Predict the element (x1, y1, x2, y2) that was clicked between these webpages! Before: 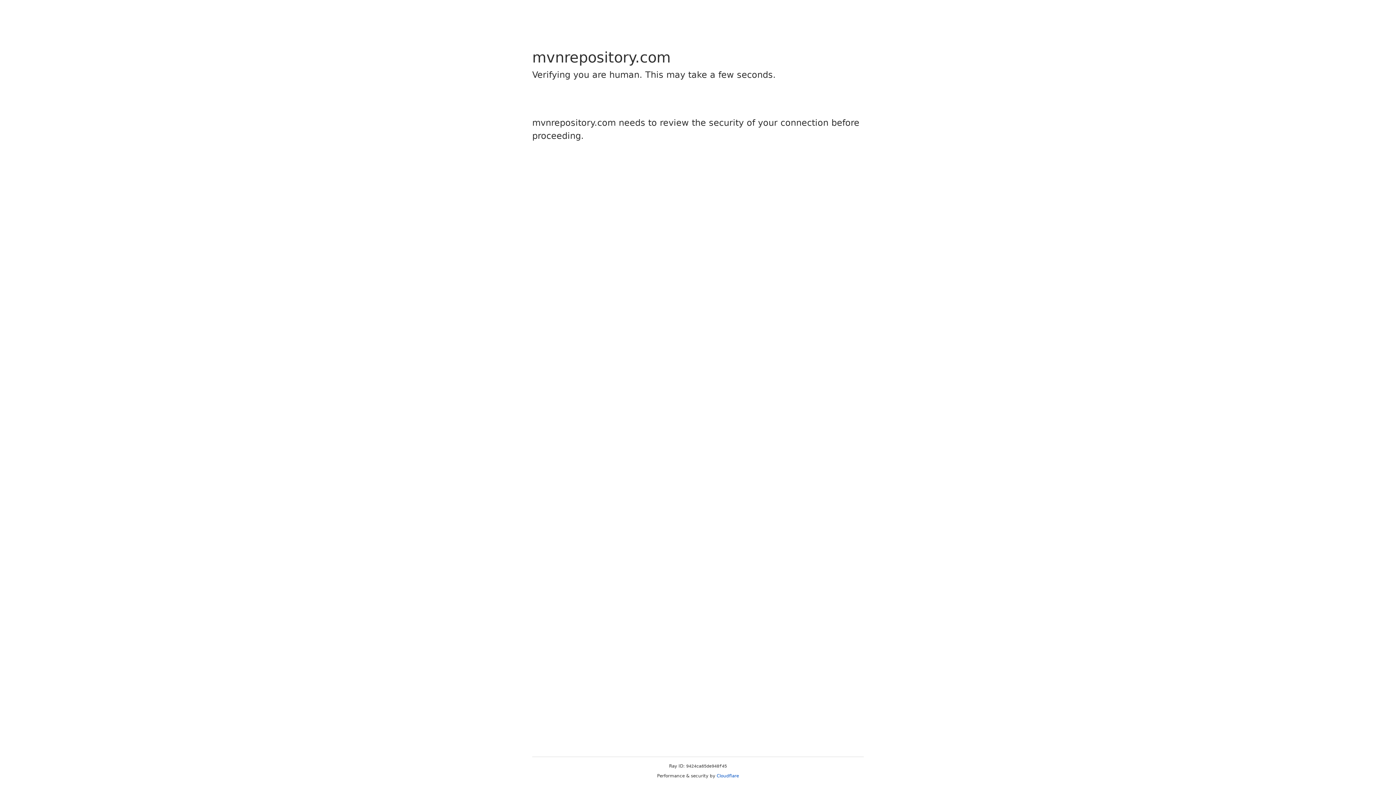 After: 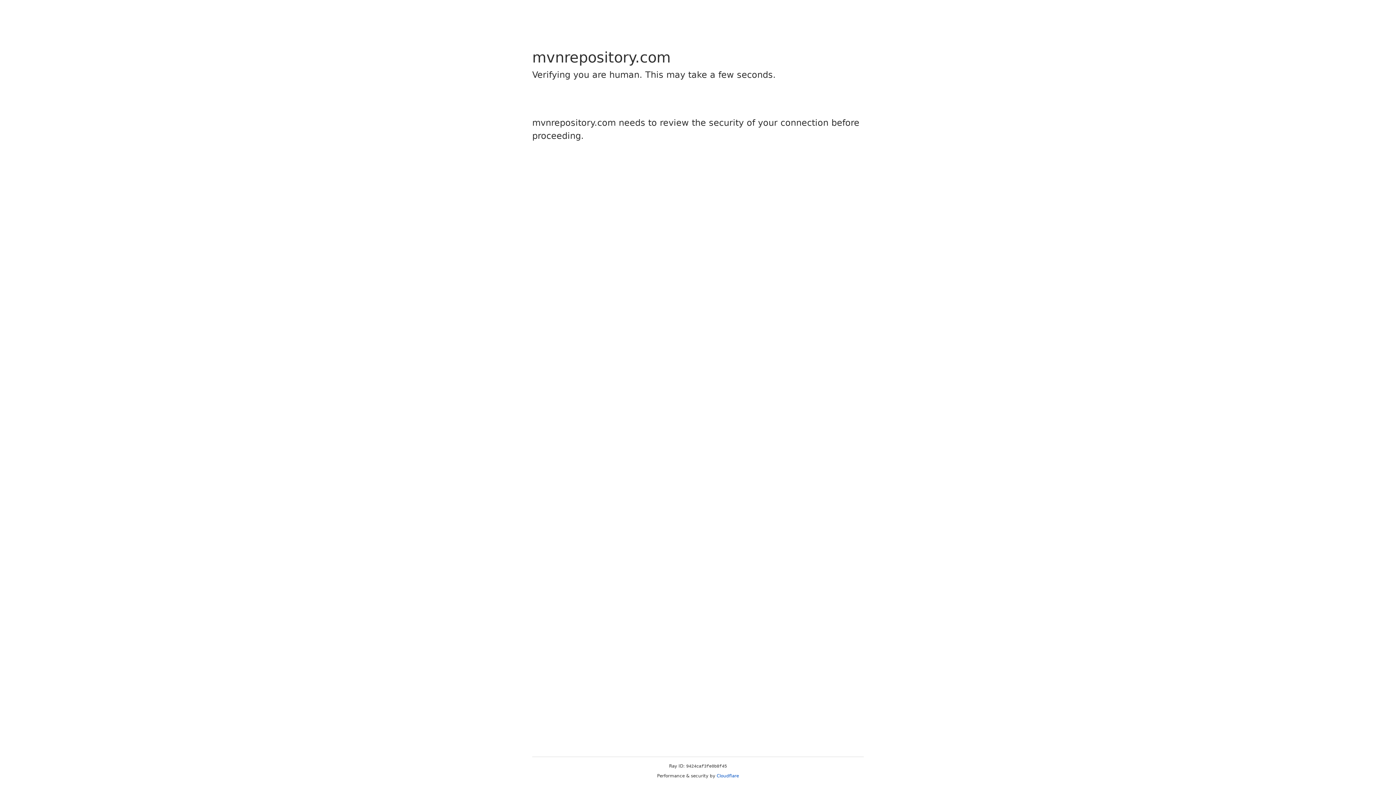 Action: bbox: (716, 773, 739, 778) label: Cloudflare